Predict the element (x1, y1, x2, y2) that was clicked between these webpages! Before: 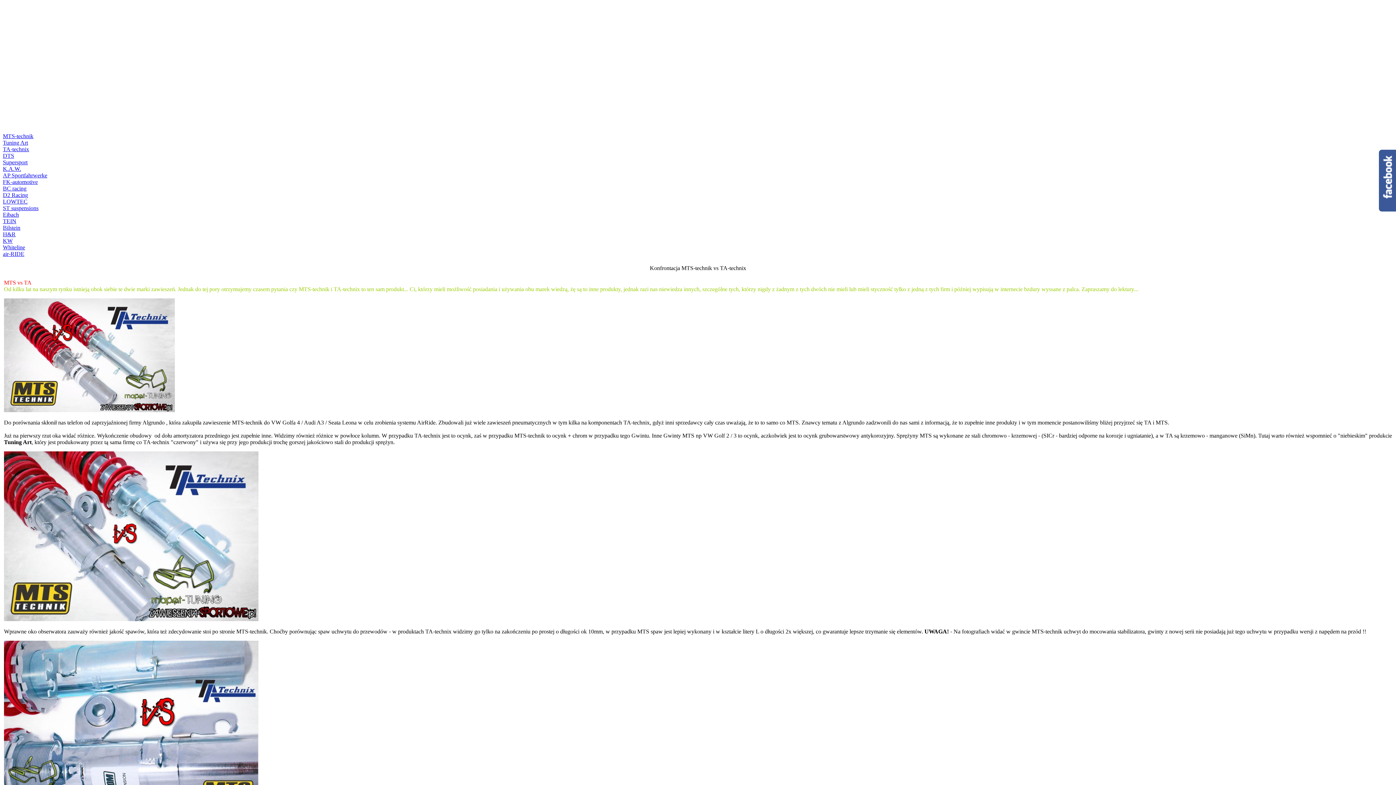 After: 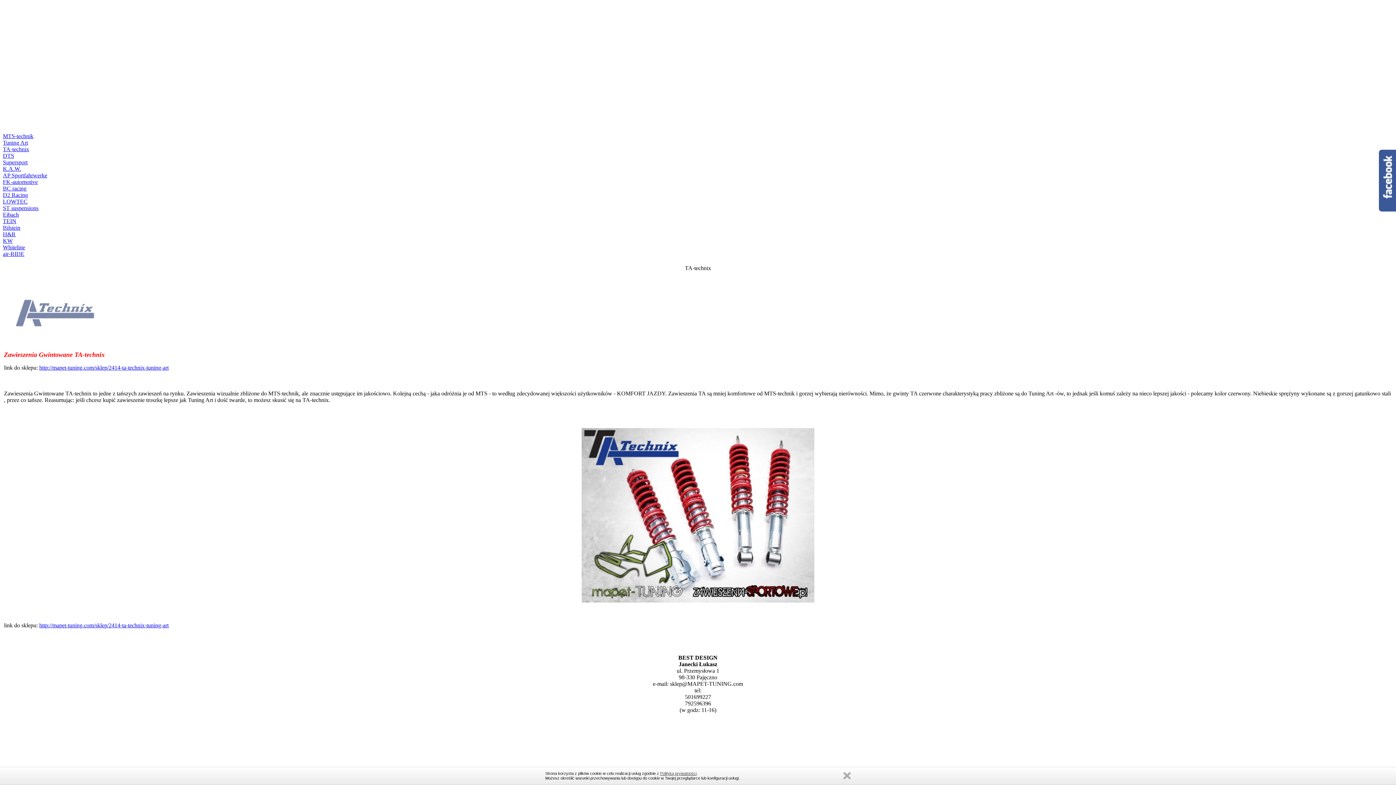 Action: bbox: (2, 146, 29, 152) label: TA-technix